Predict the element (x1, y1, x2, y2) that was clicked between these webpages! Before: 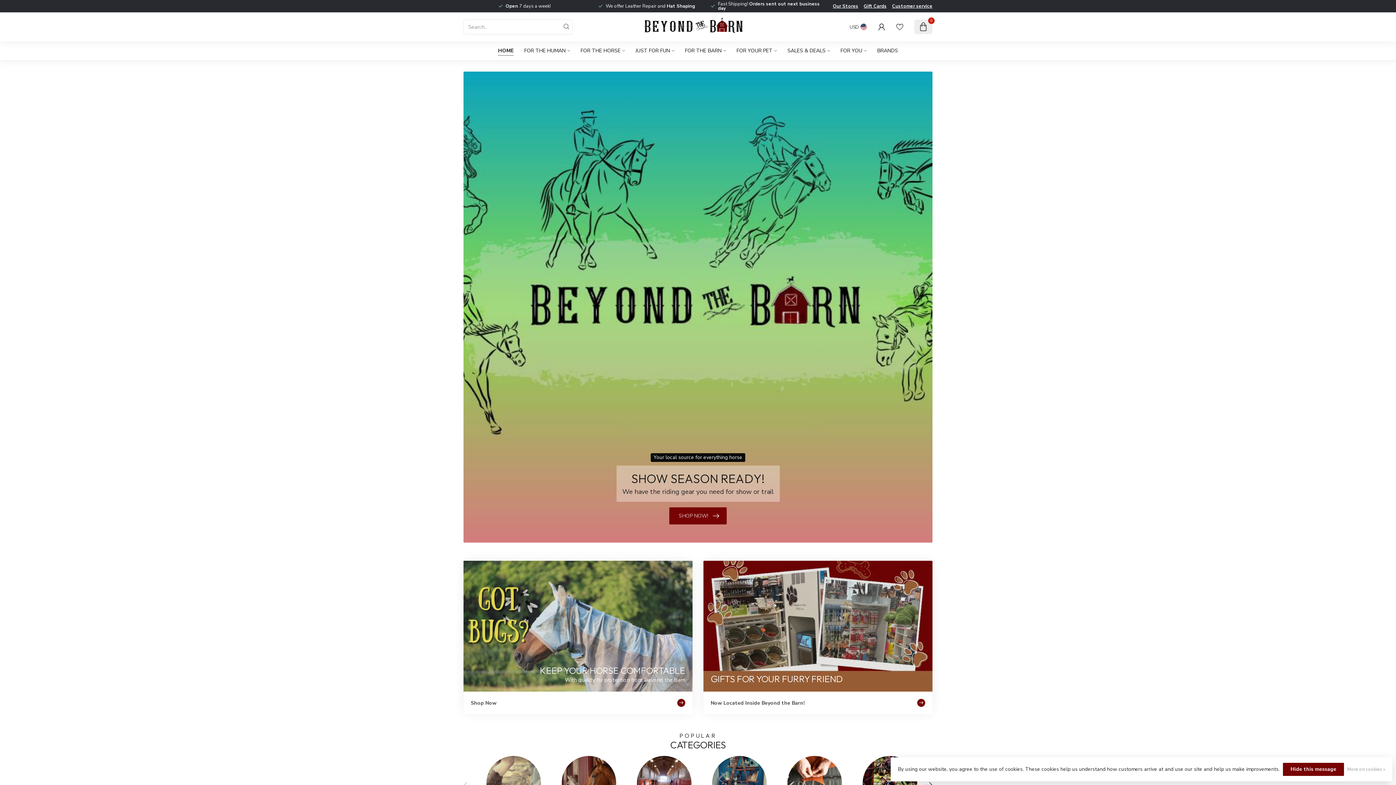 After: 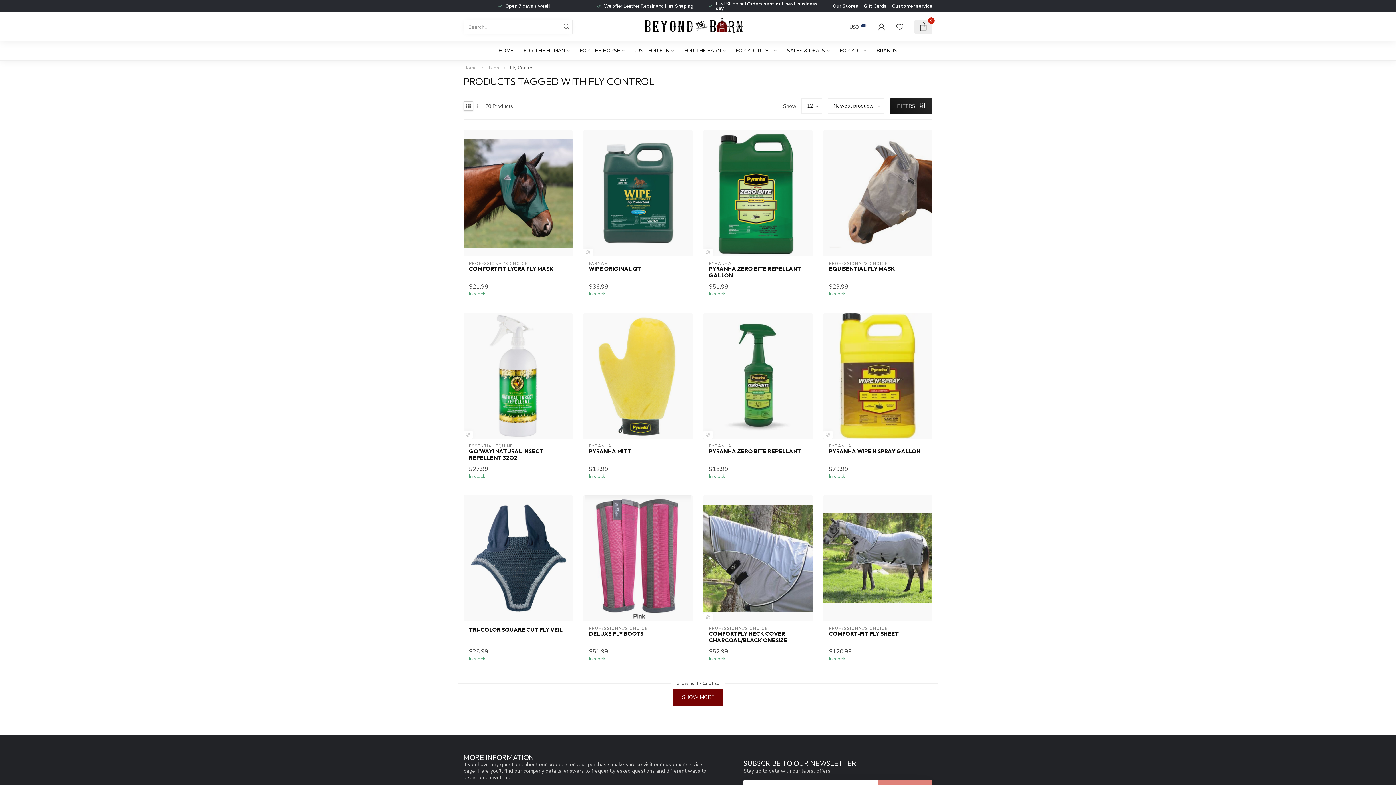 Action: bbox: (463, 561, 692, 714) label: KEEP YOUR HORSE COMFORTABLE
With quality fly protection from Beyond the Barn
Shop Now